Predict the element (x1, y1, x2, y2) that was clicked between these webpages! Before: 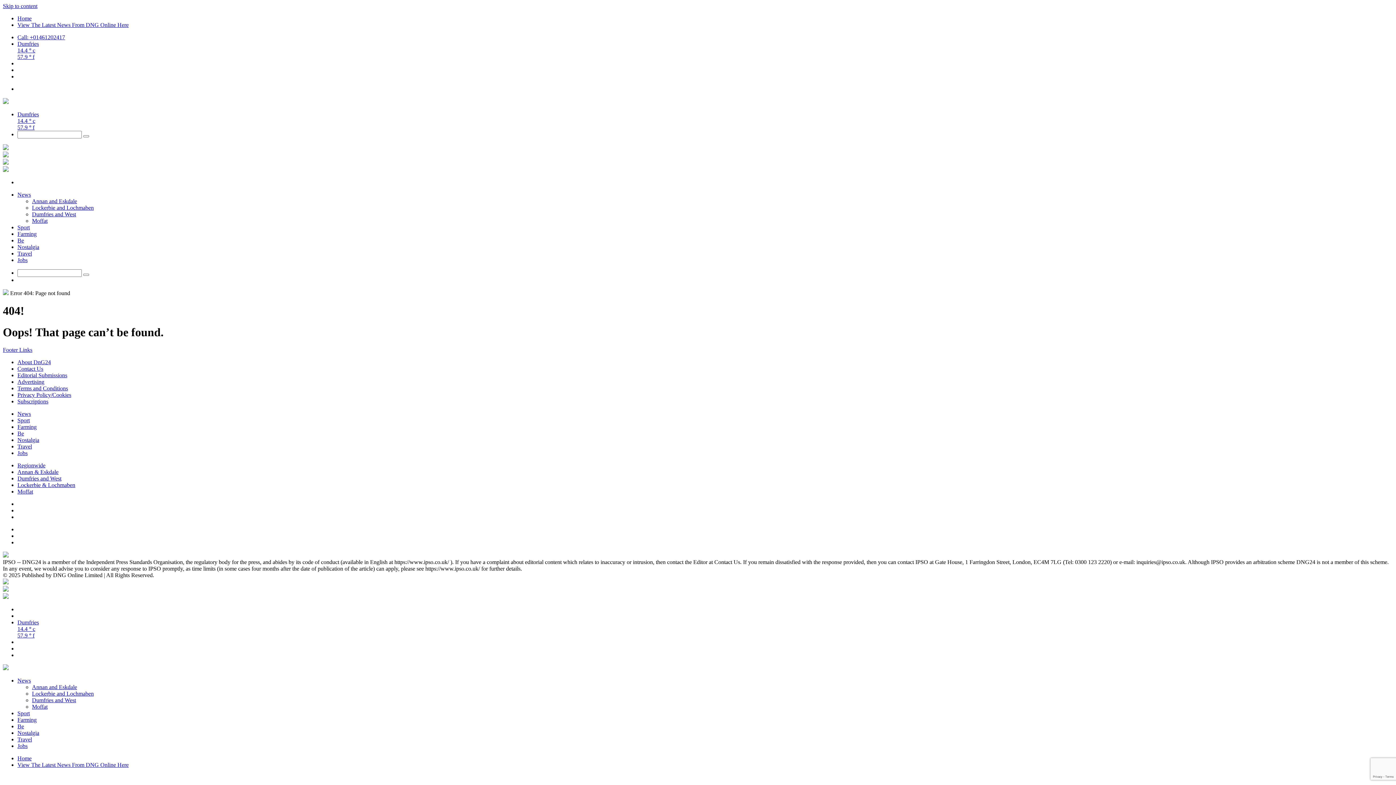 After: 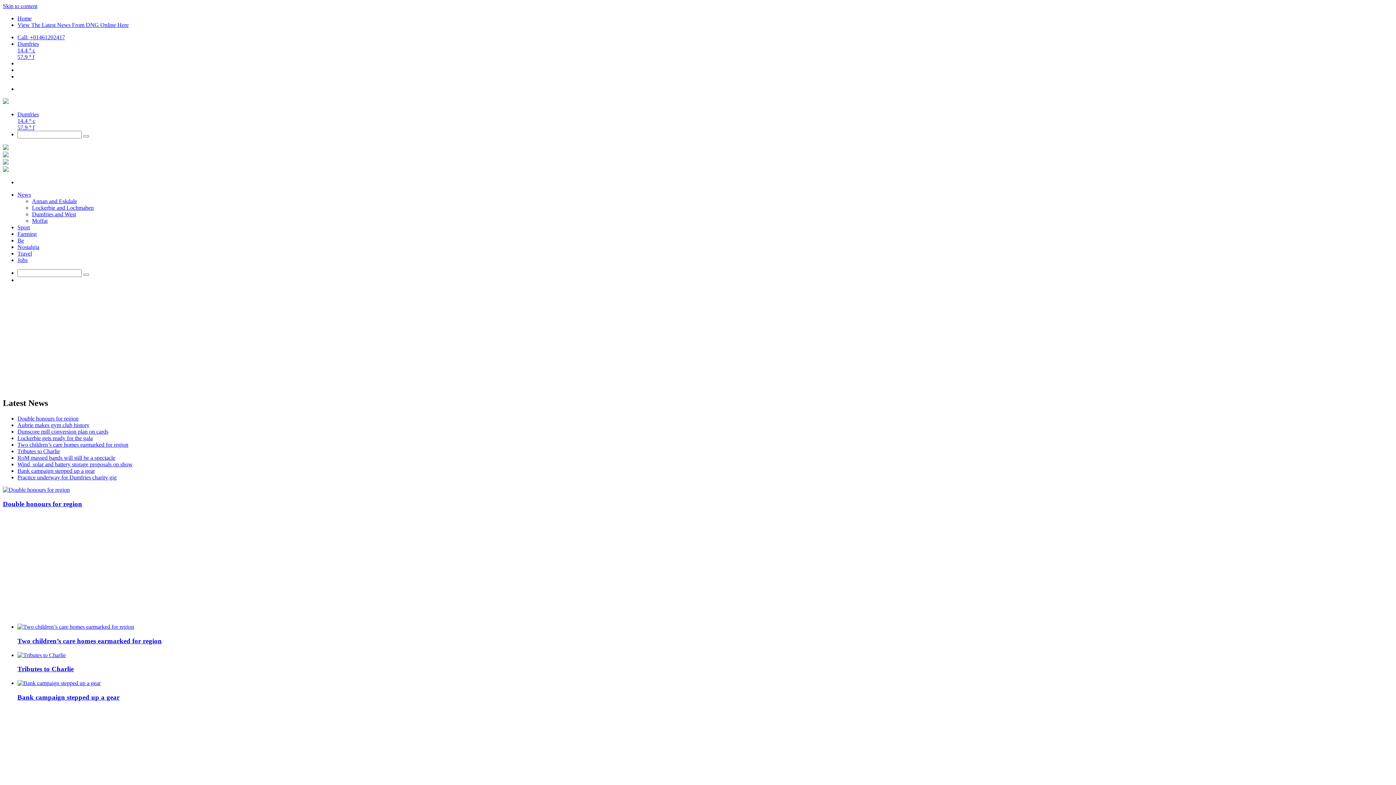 Action: label: Regionwide bbox: (17, 462, 45, 468)